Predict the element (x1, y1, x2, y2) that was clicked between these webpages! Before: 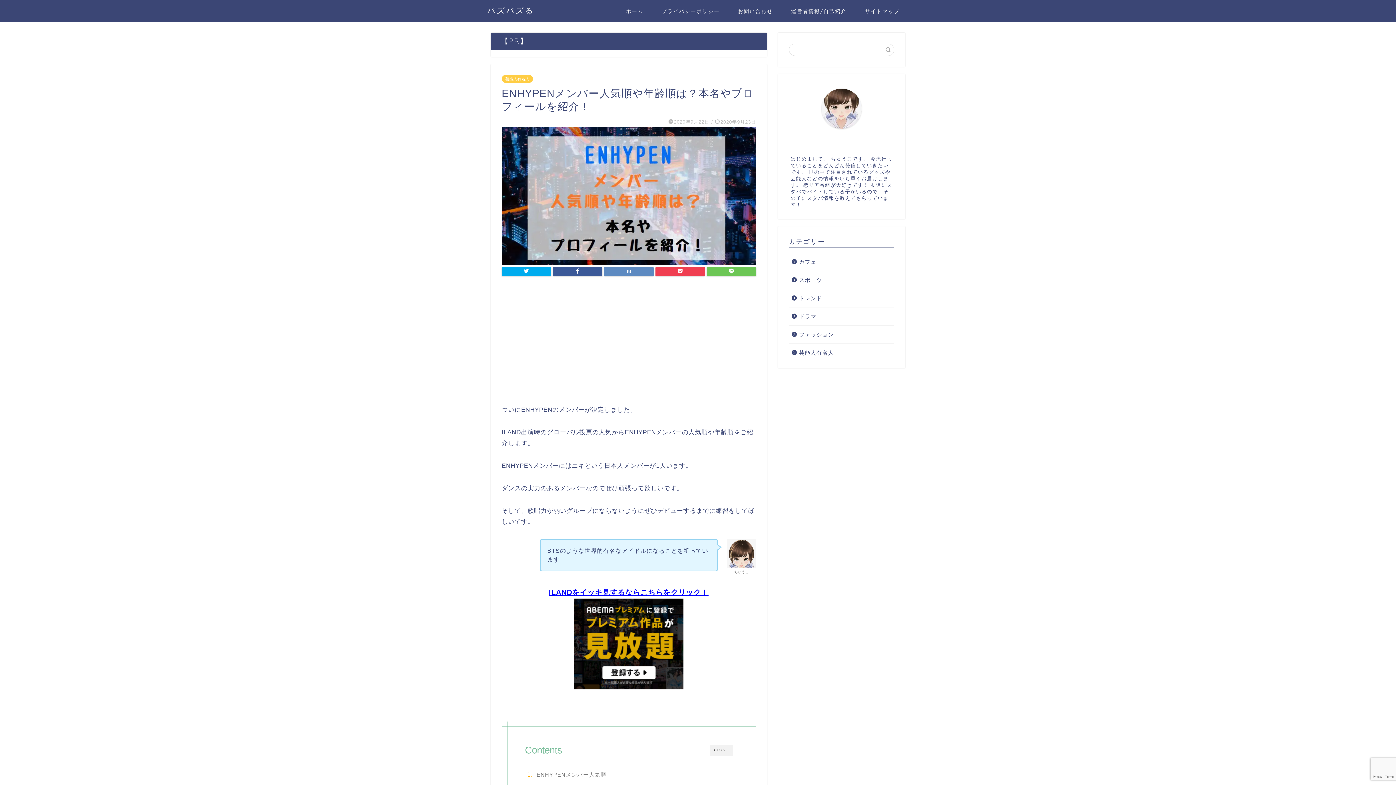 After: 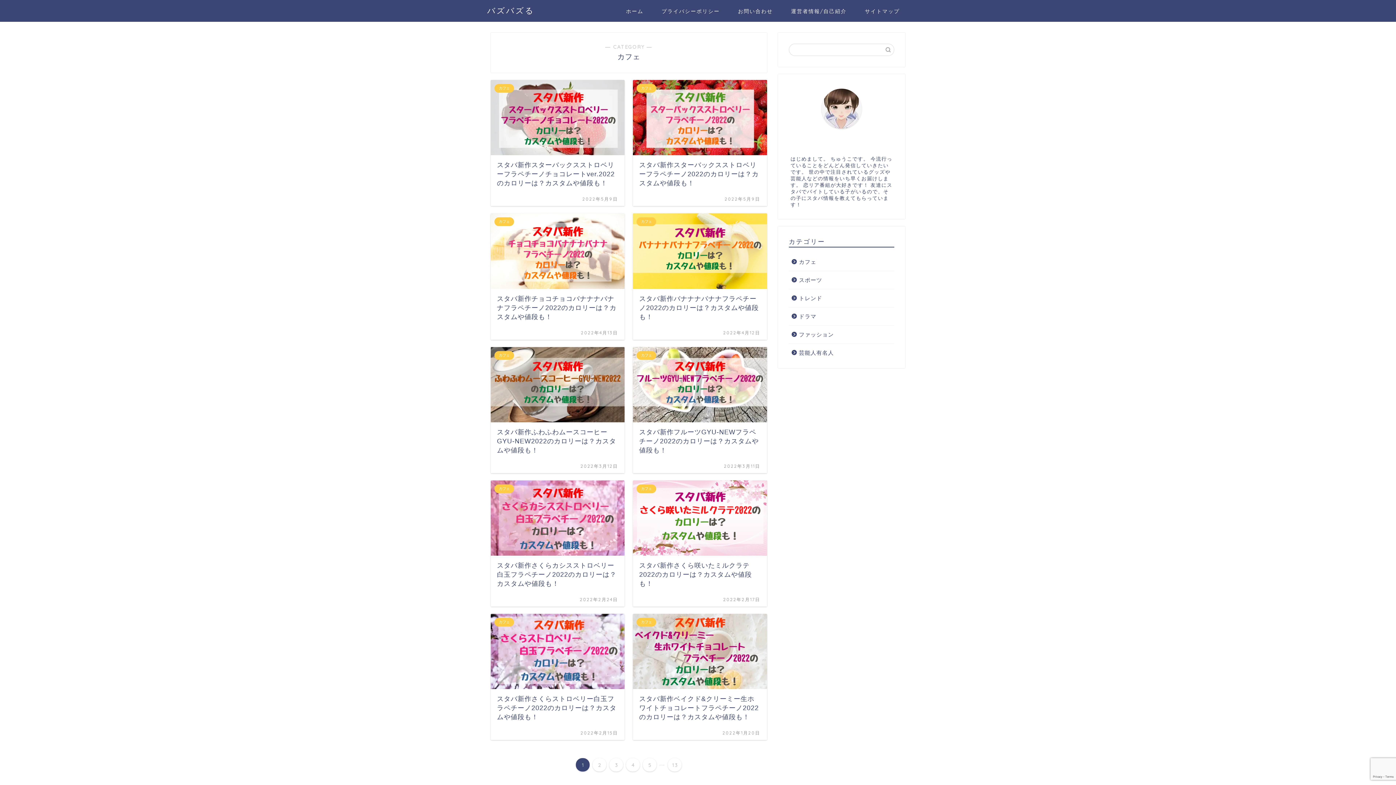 Action: label: カフェ bbox: (789, 253, 893, 270)